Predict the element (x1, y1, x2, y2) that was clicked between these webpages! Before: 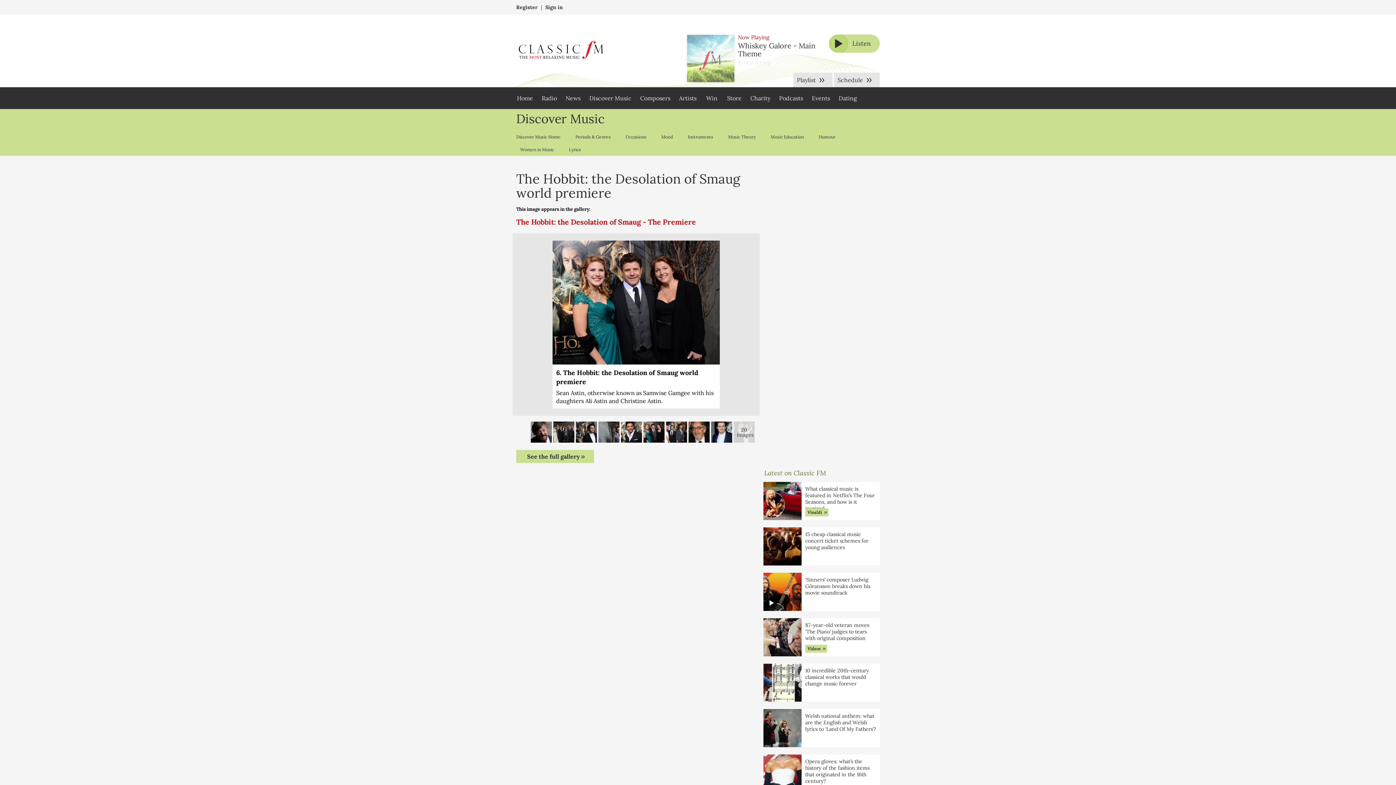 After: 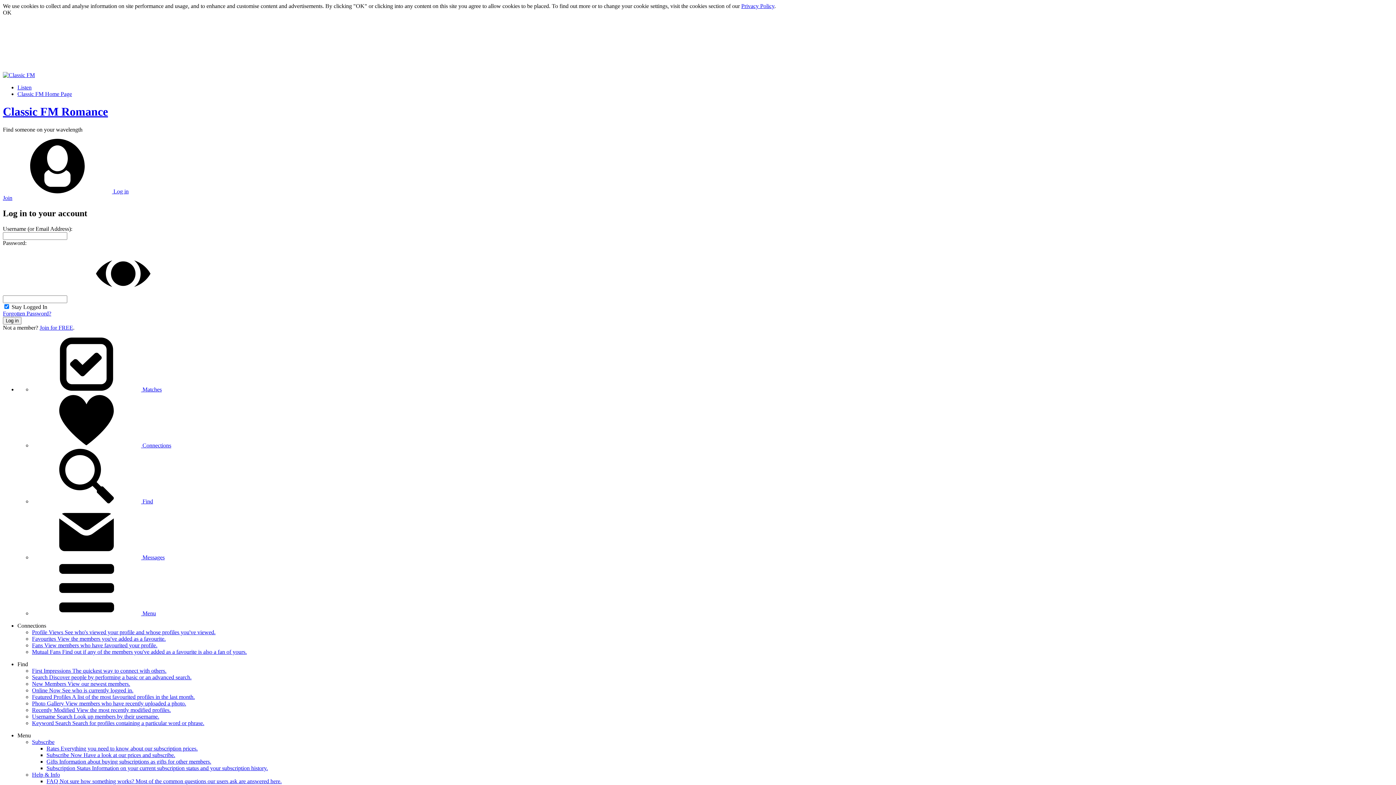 Action: label: Dating bbox: (834, 87, 861, 109)